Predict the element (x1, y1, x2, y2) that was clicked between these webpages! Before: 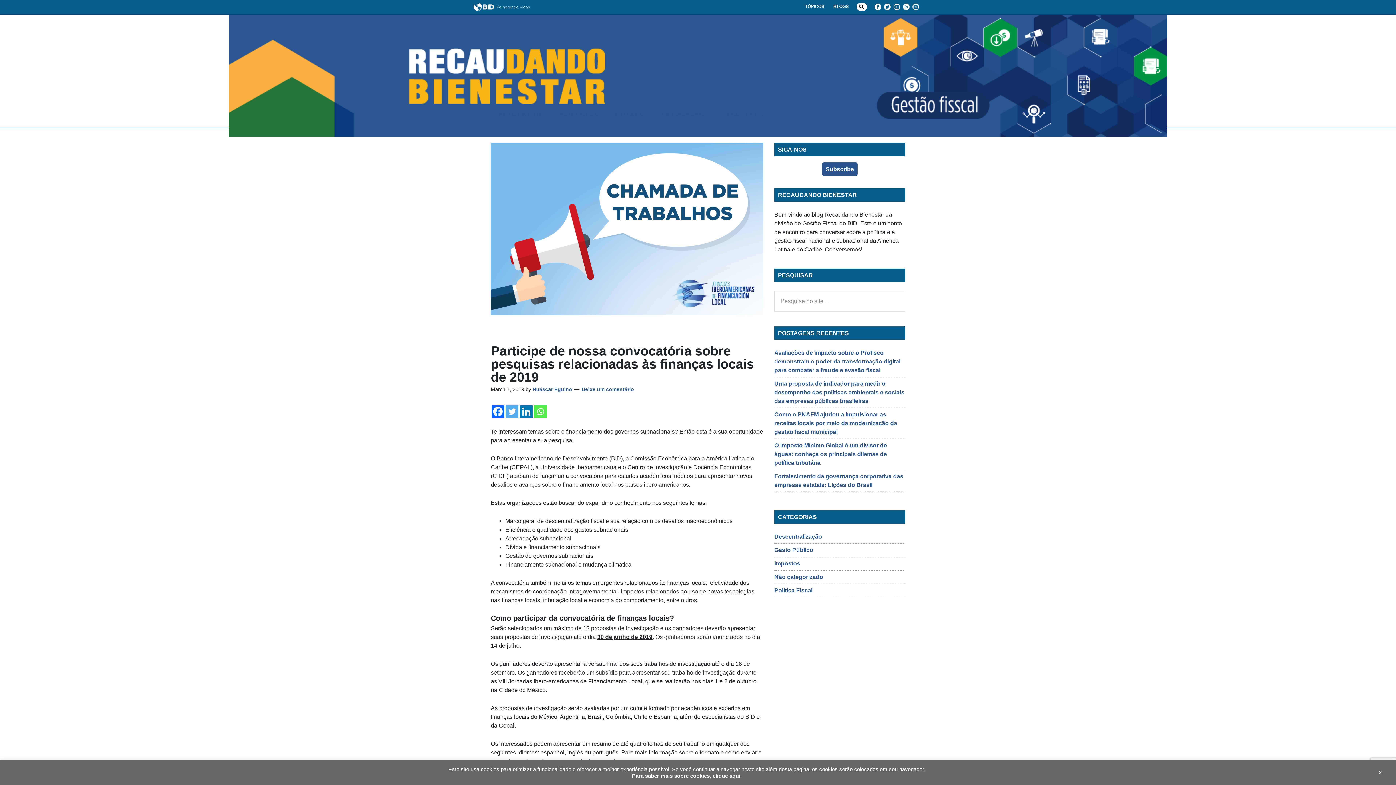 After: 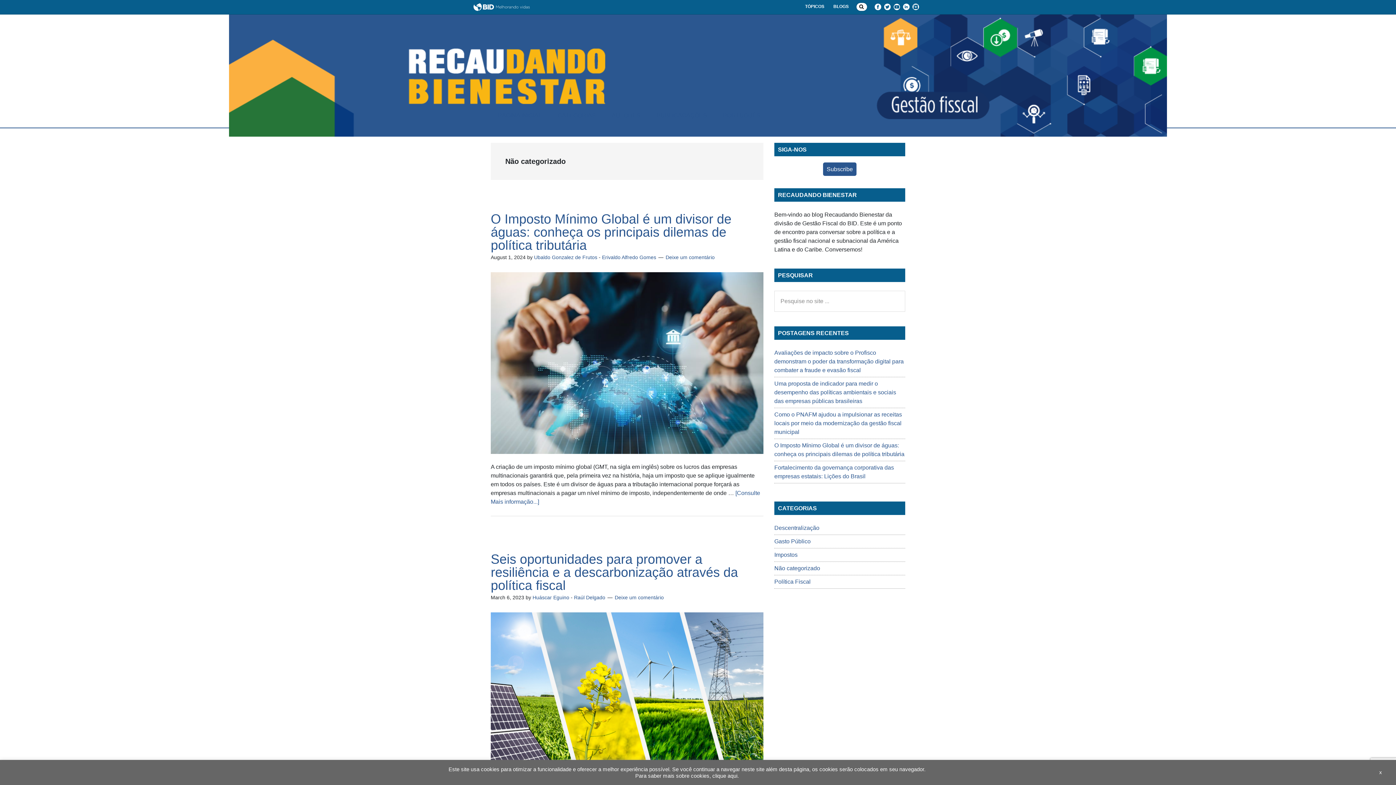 Action: bbox: (774, 574, 823, 580) label: Não categorizado